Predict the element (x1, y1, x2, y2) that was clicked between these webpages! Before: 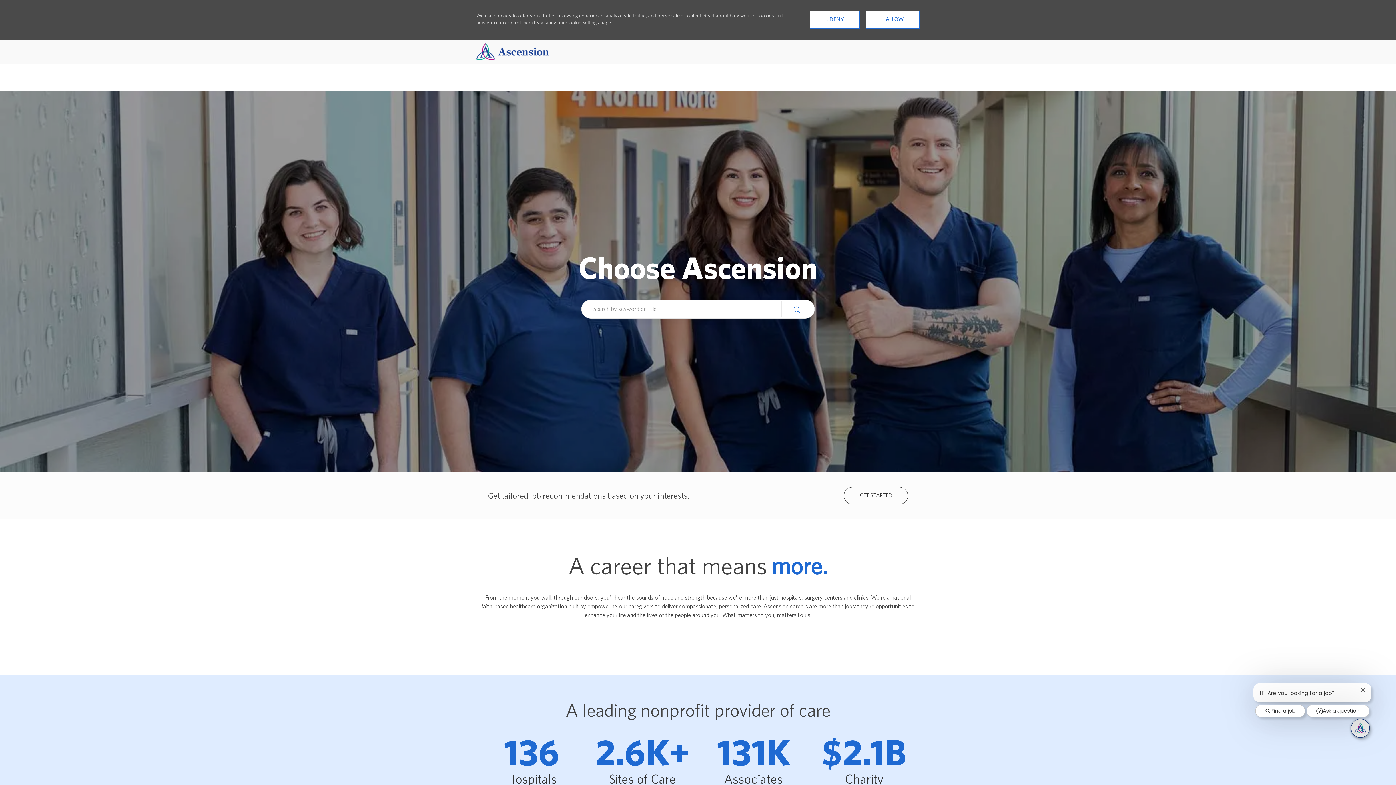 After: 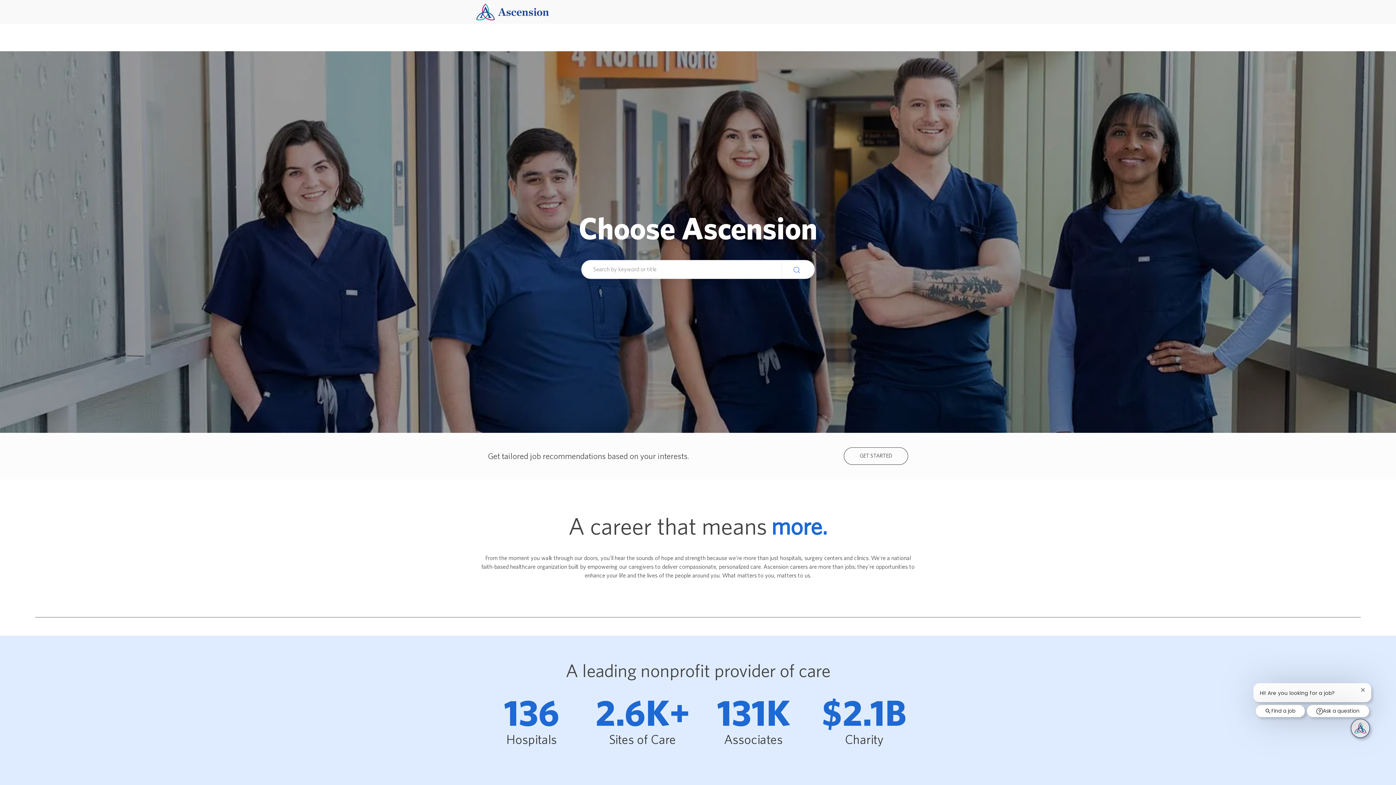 Action: label: Company Logo bbox: (476, 8, 549, 14)